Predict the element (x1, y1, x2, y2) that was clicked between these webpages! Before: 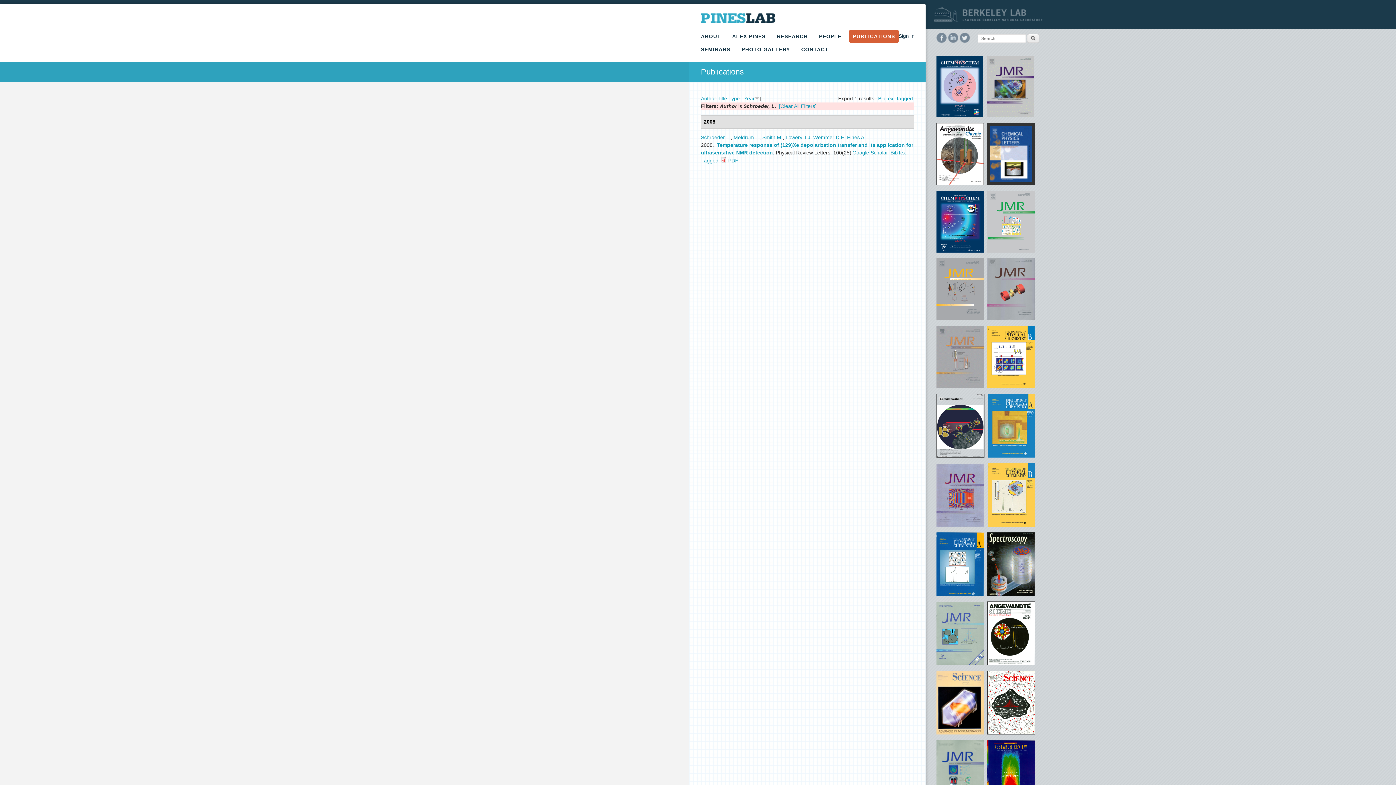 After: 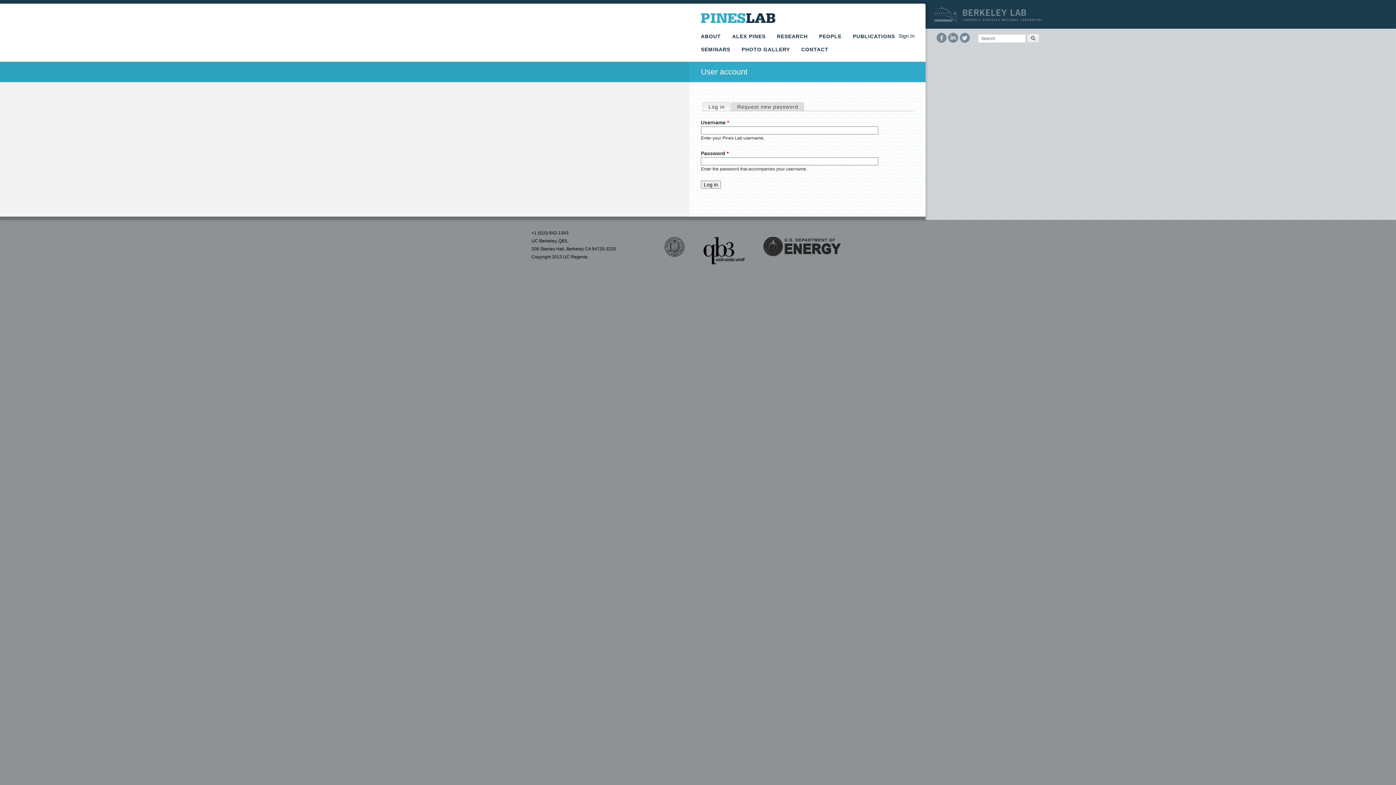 Action: label: Sign In bbox: (898, 33, 914, 38)